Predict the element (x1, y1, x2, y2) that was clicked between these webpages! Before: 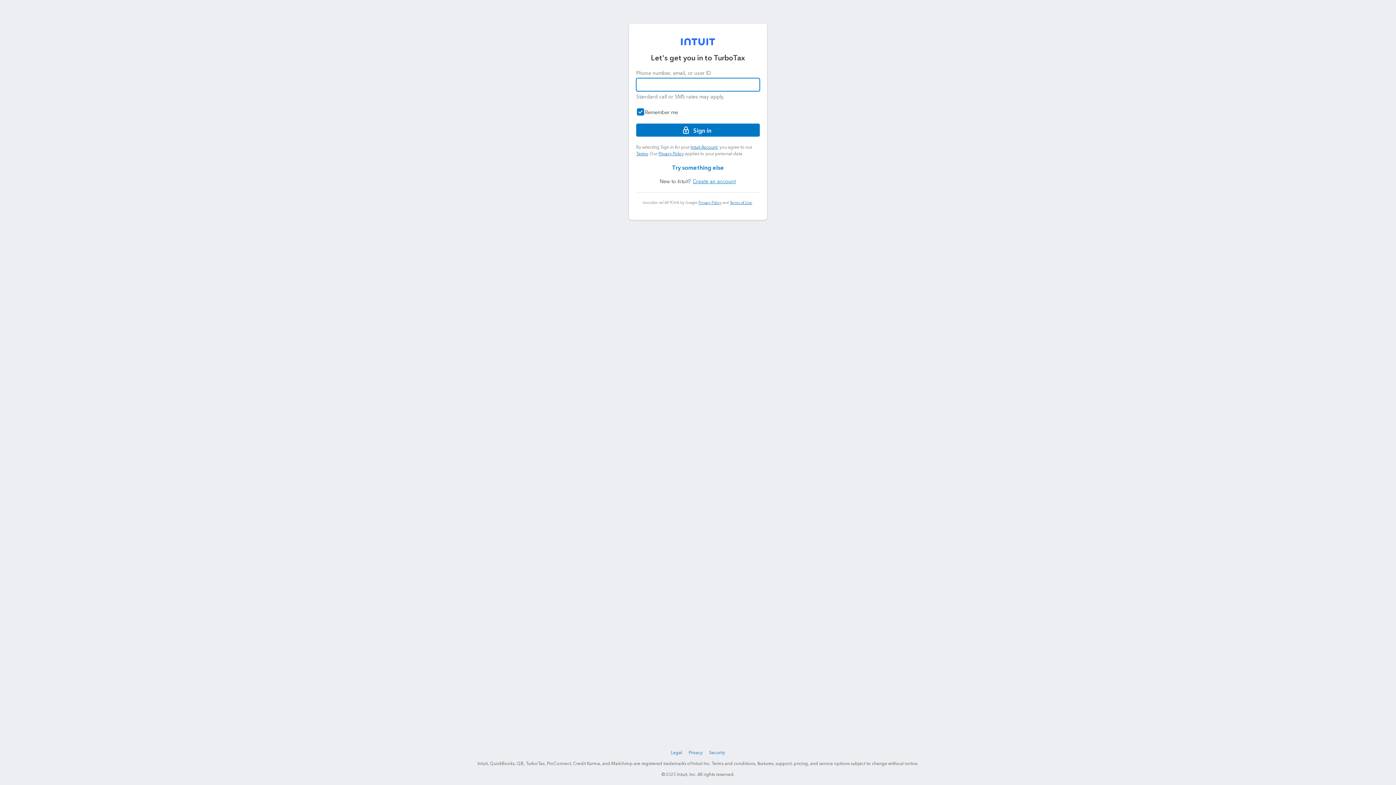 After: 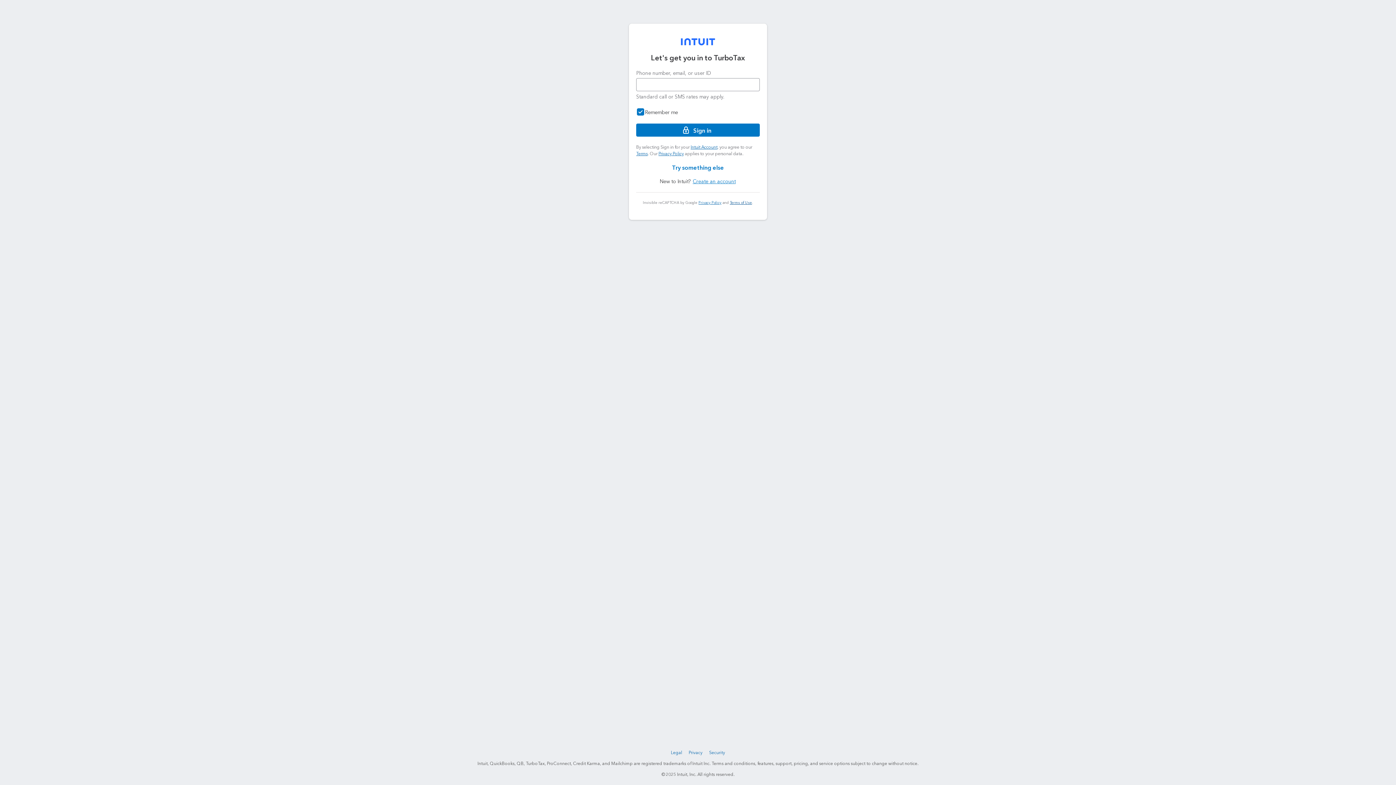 Action: label: Terms of Use bbox: (730, 200, 752, 204)